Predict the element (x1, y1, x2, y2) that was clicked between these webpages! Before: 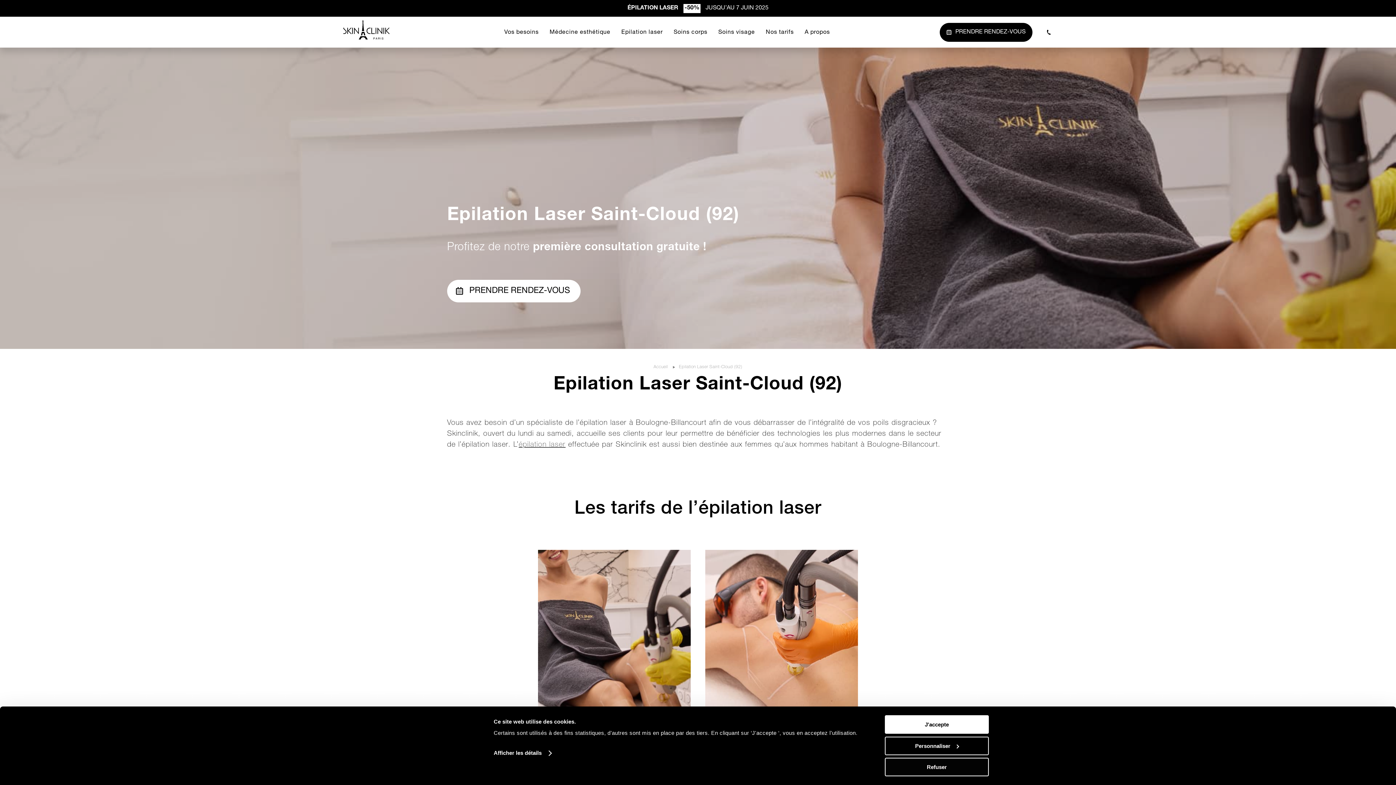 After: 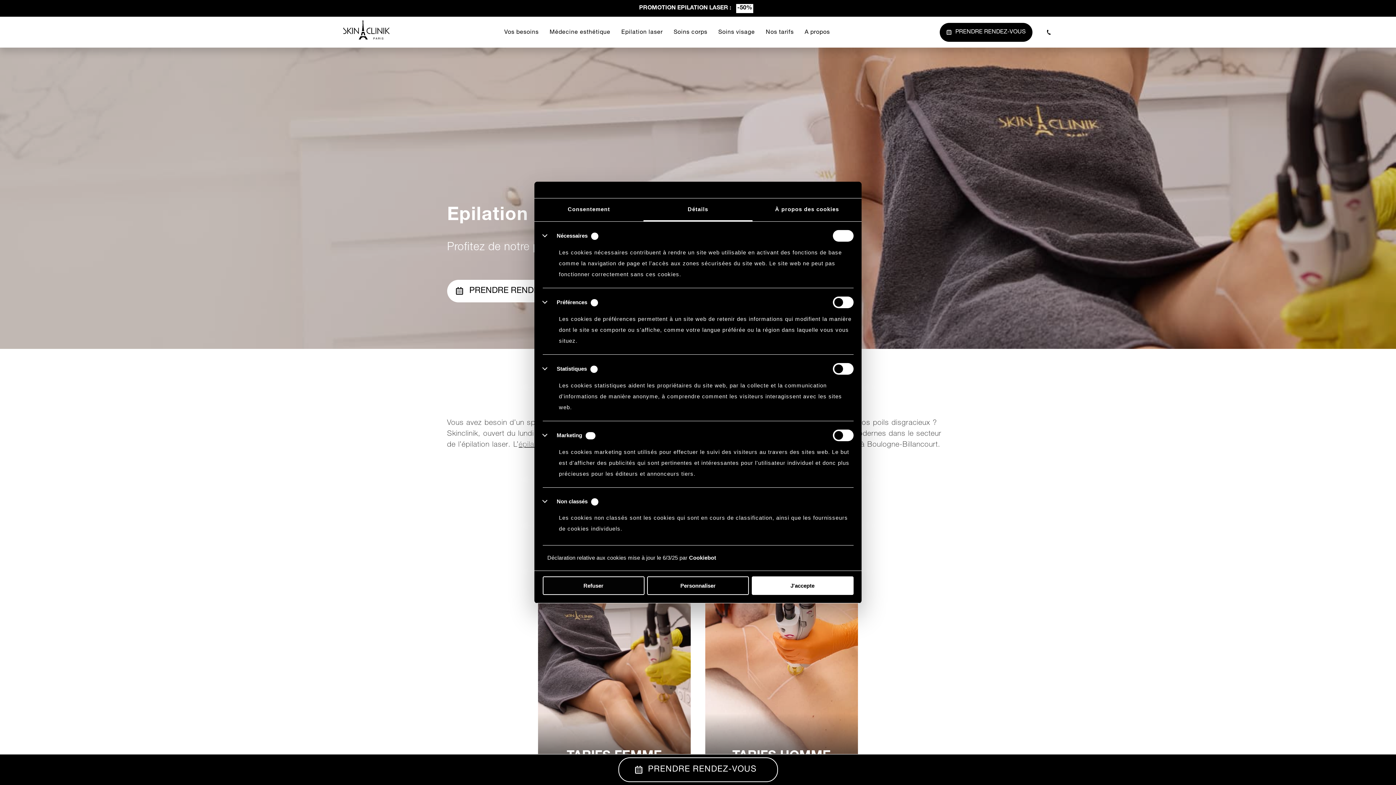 Action: bbox: (885, 736, 989, 755) label: Personnaliser